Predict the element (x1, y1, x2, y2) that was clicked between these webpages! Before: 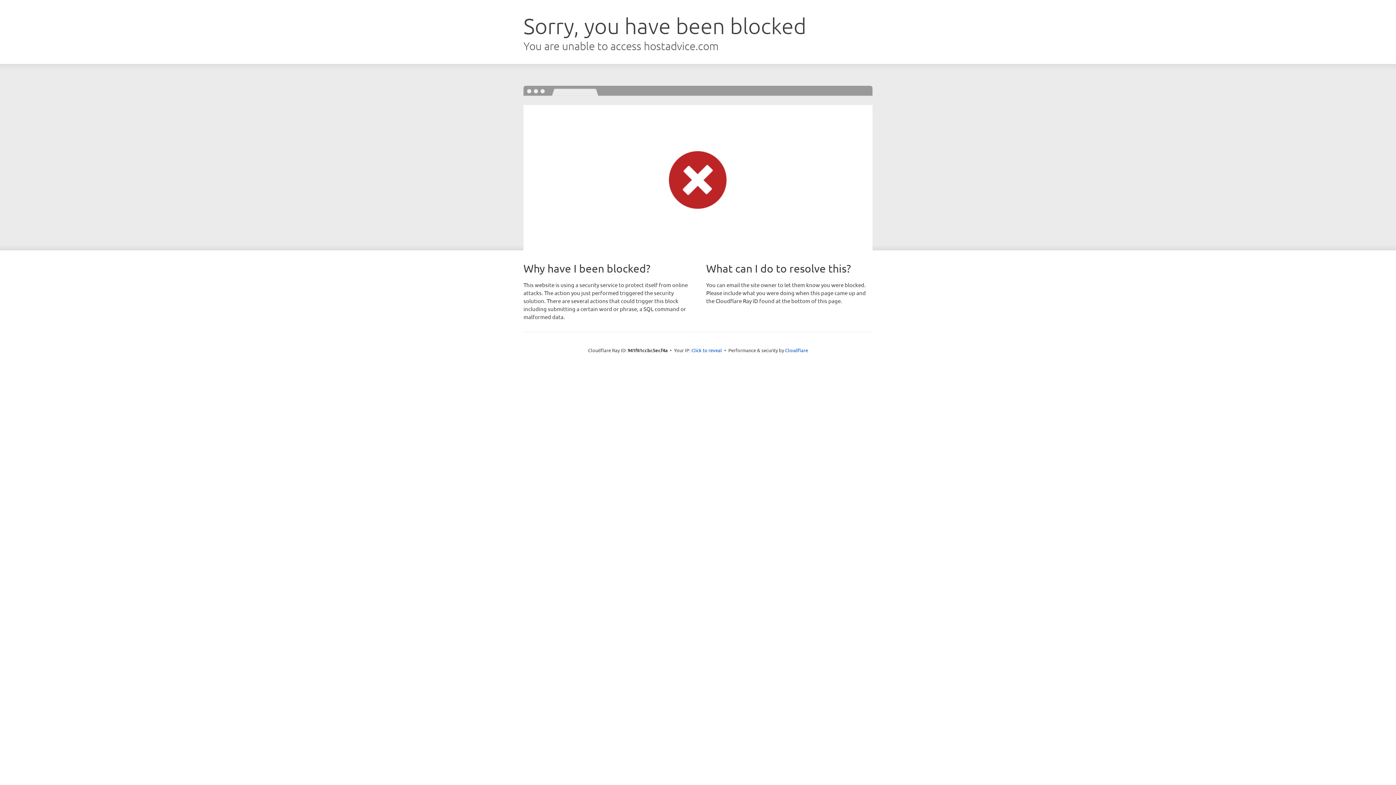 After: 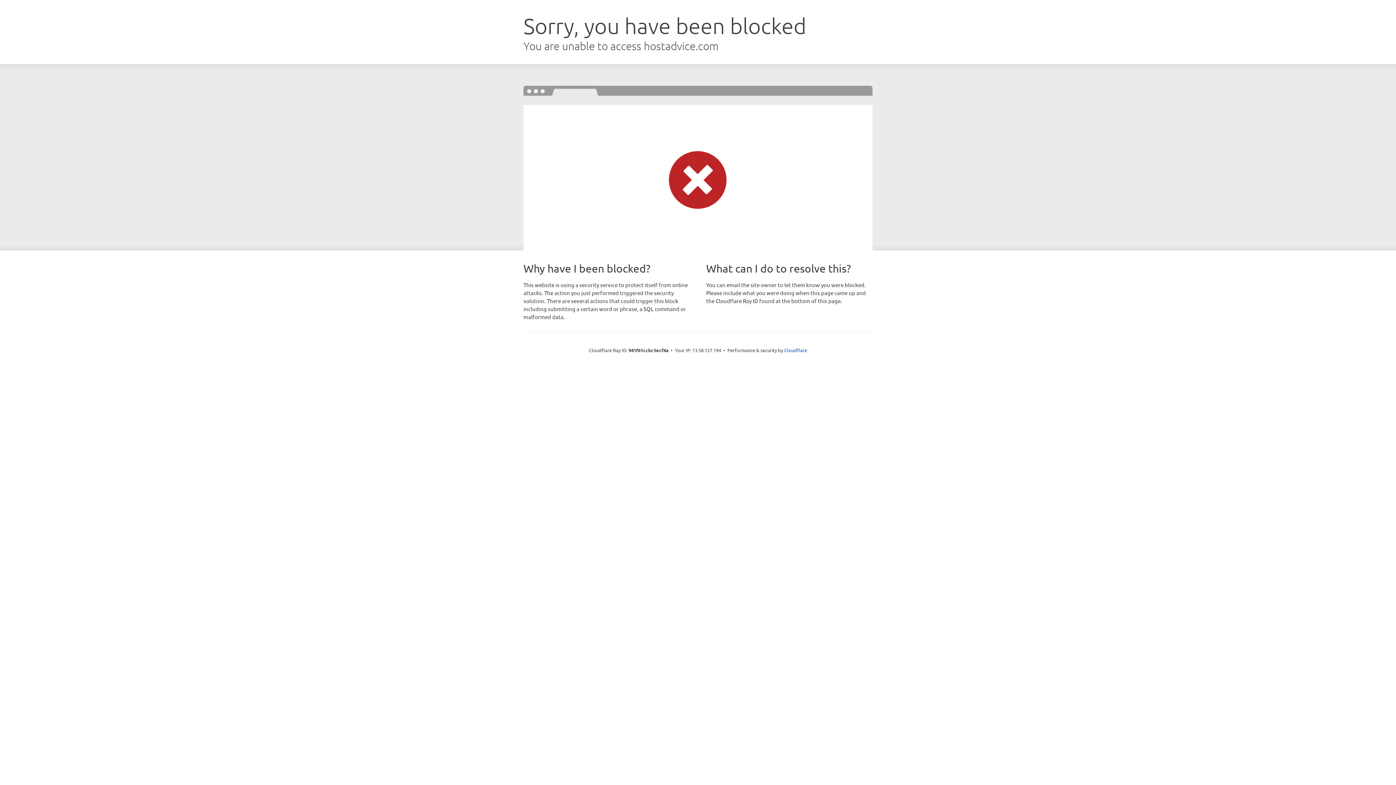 Action: bbox: (691, 346, 722, 353) label: Click to reveal